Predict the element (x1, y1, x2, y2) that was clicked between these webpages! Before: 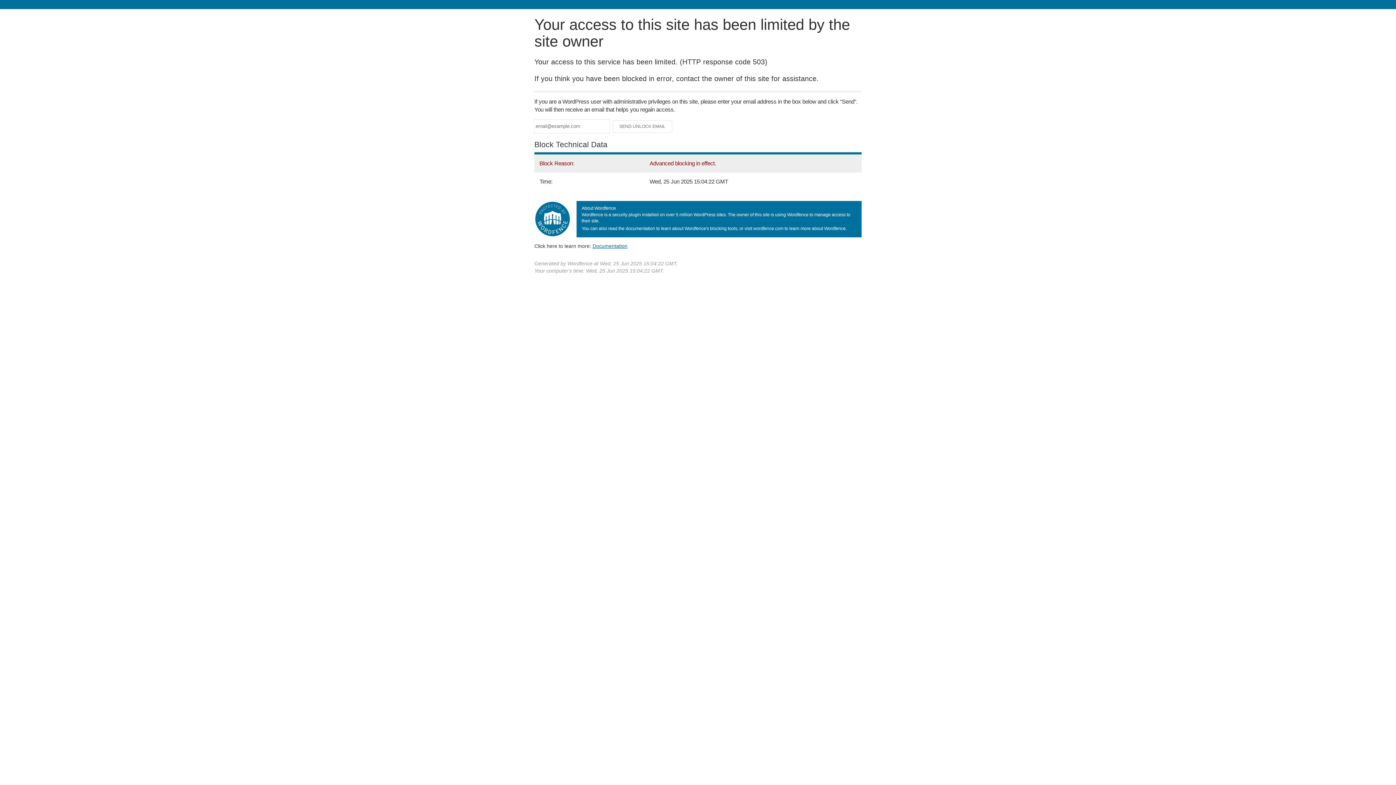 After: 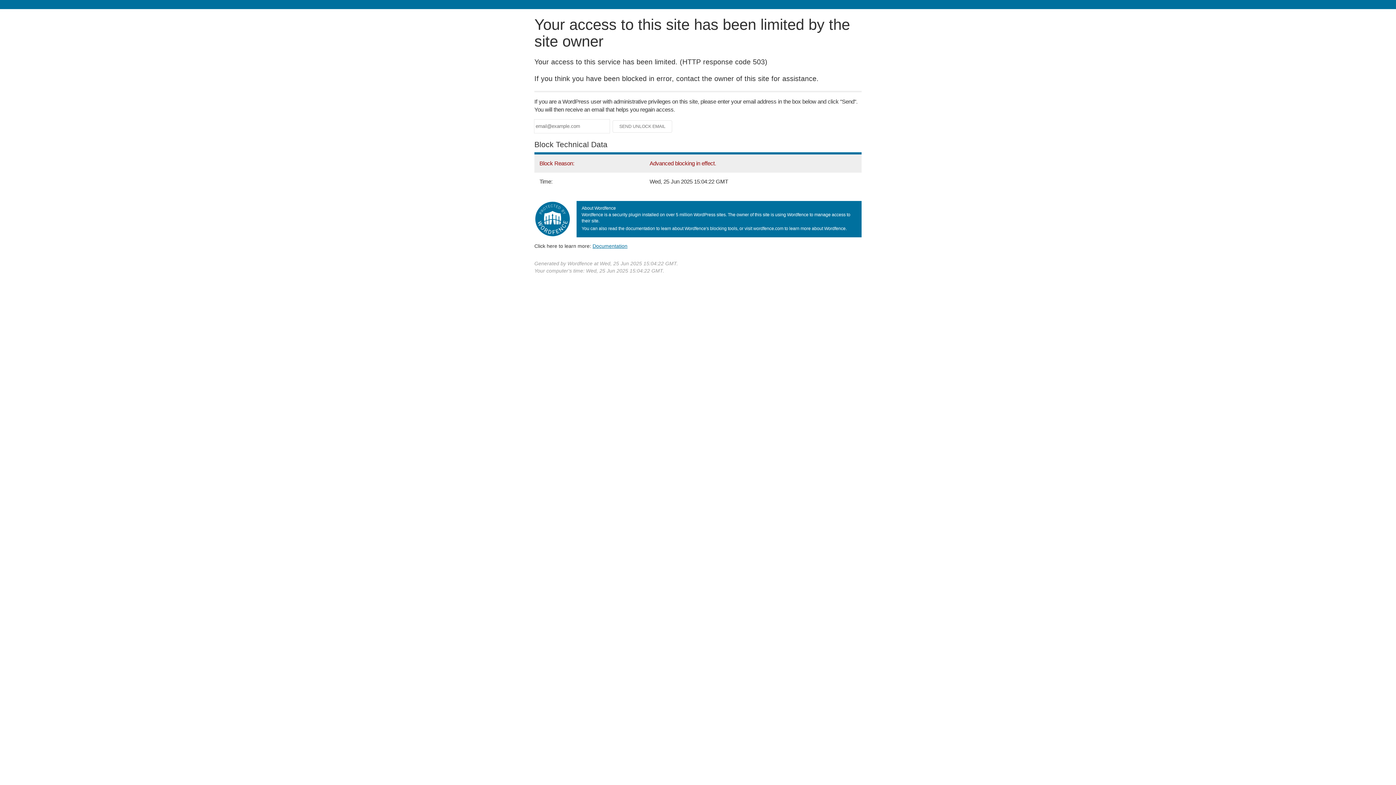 Action: label: Documentation bbox: (592, 243, 627, 248)